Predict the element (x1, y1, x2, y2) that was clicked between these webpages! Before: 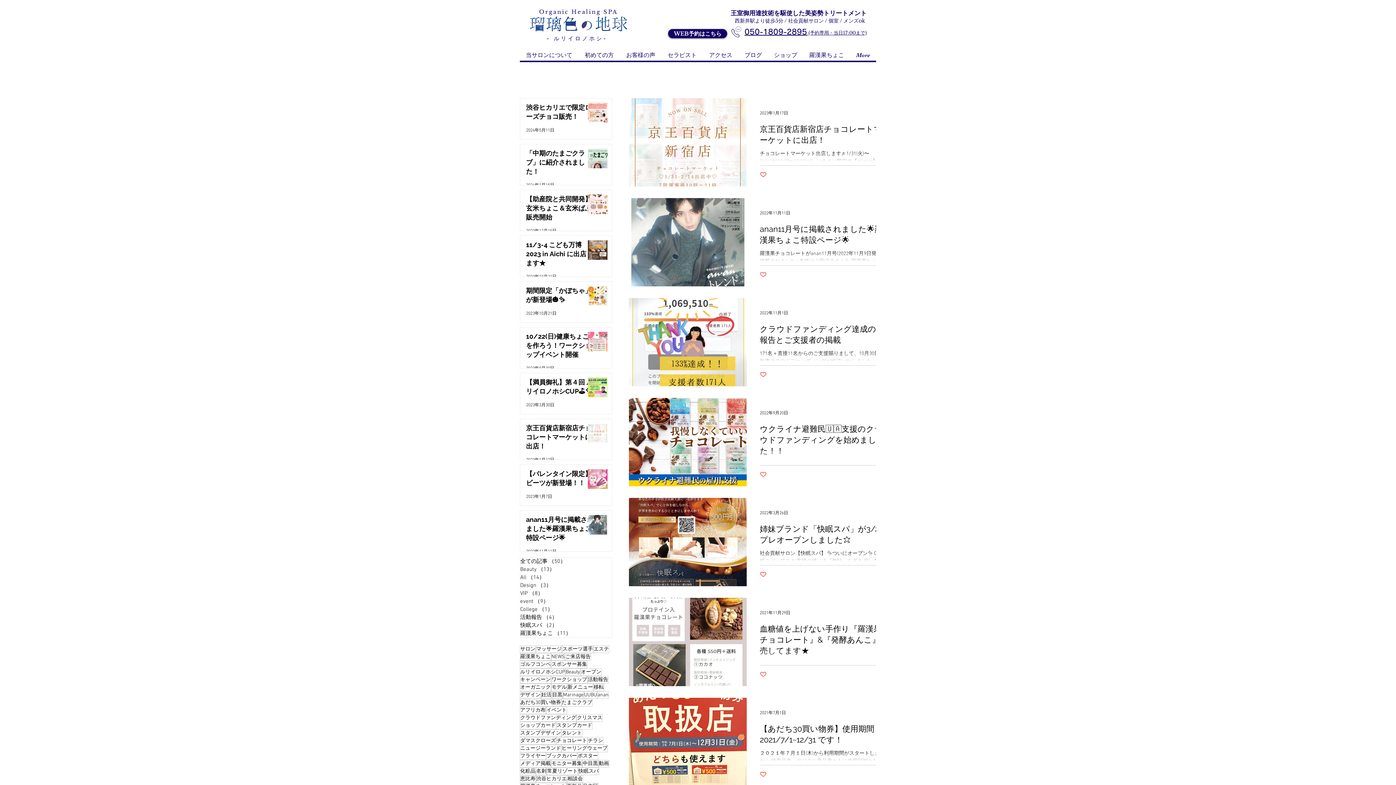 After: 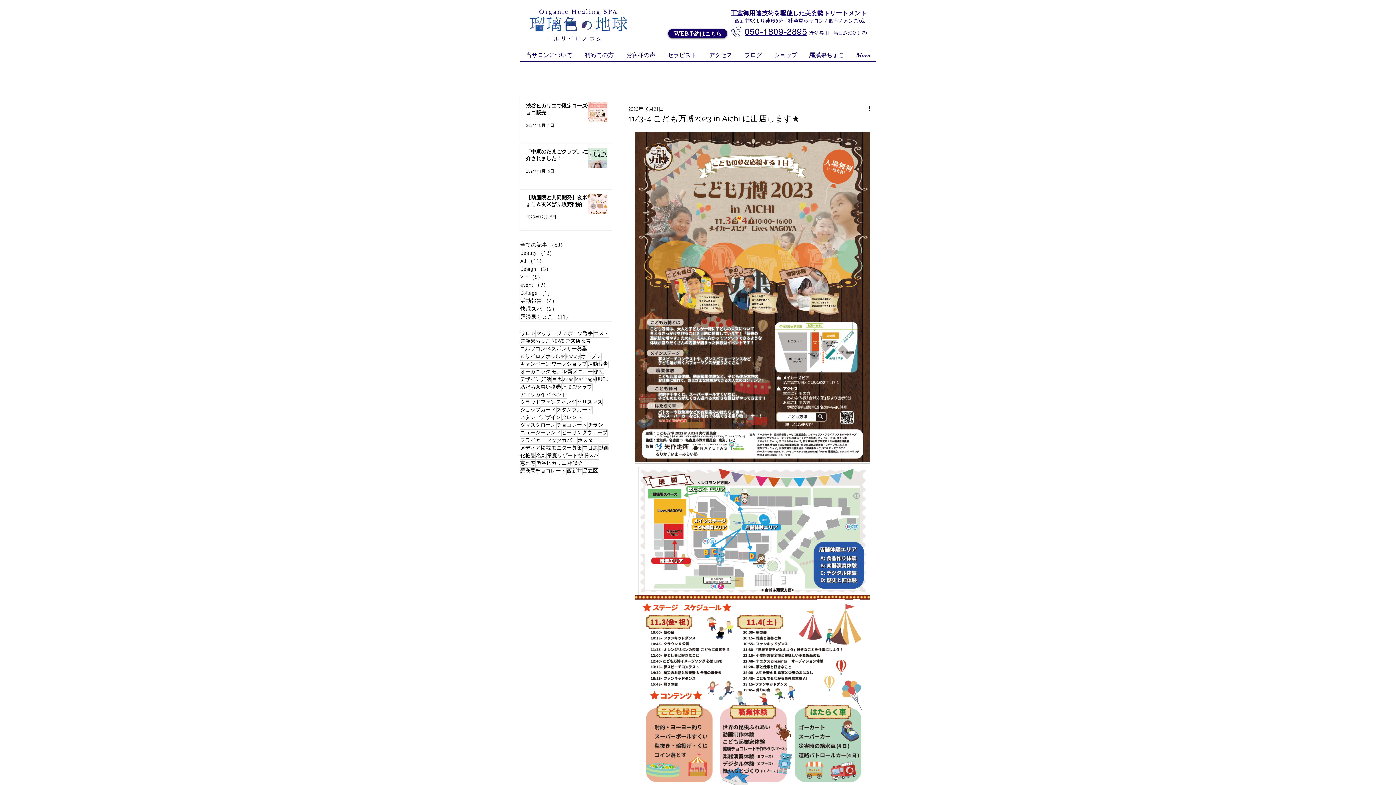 Action: label: 11/3-4 こども万博2023 in Aichi に出店します★ bbox: (526, 240, 593, 270)